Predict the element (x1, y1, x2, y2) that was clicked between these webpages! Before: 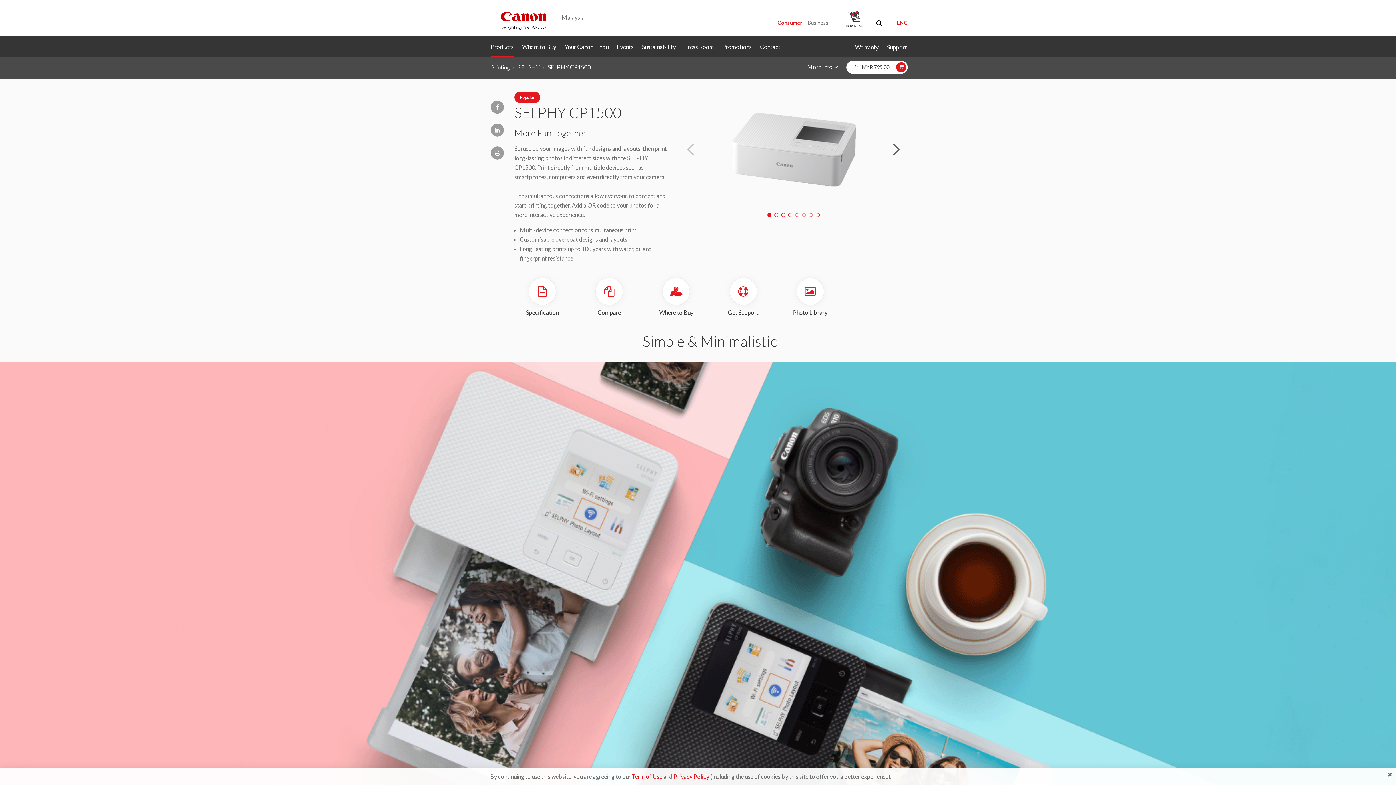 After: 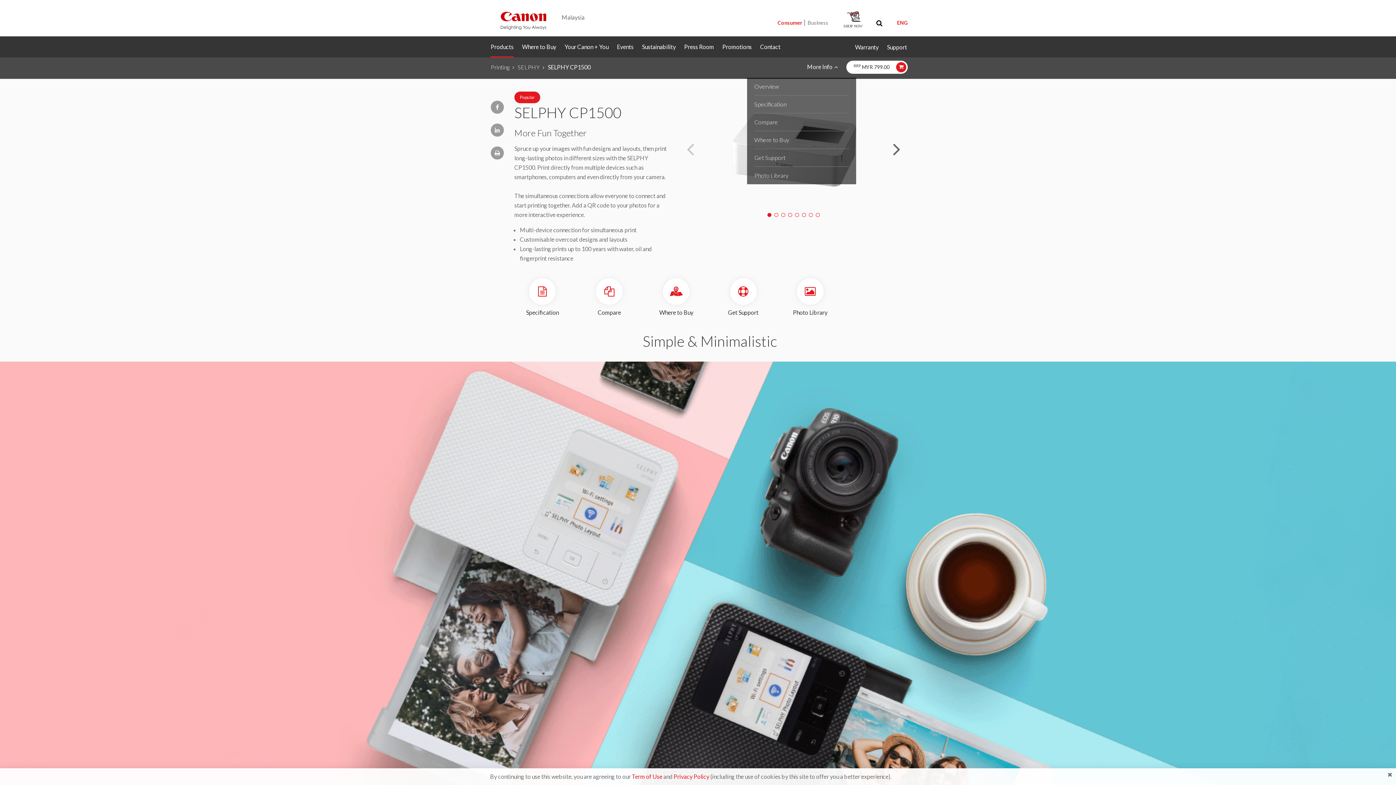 Action: label: More Info bbox: (807, 63, 845, 70)